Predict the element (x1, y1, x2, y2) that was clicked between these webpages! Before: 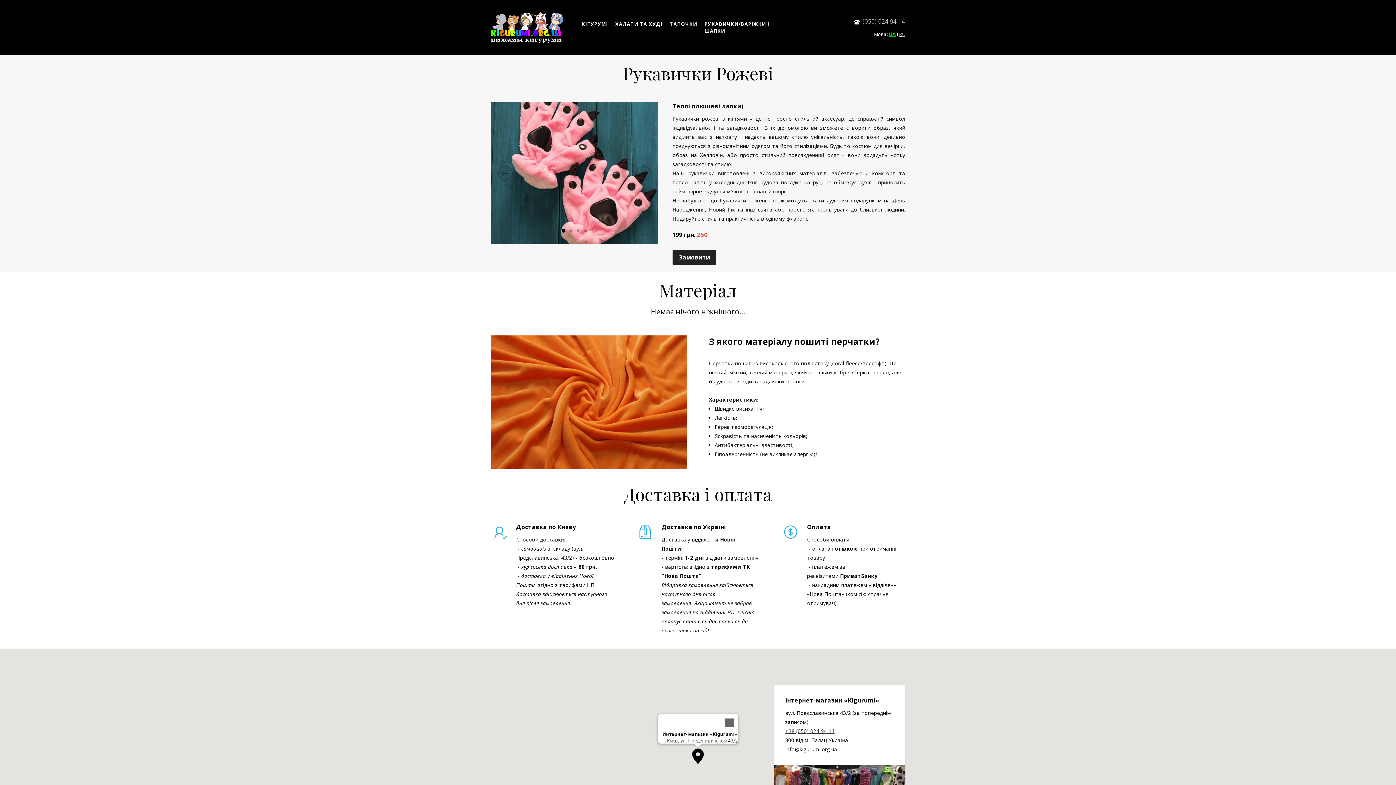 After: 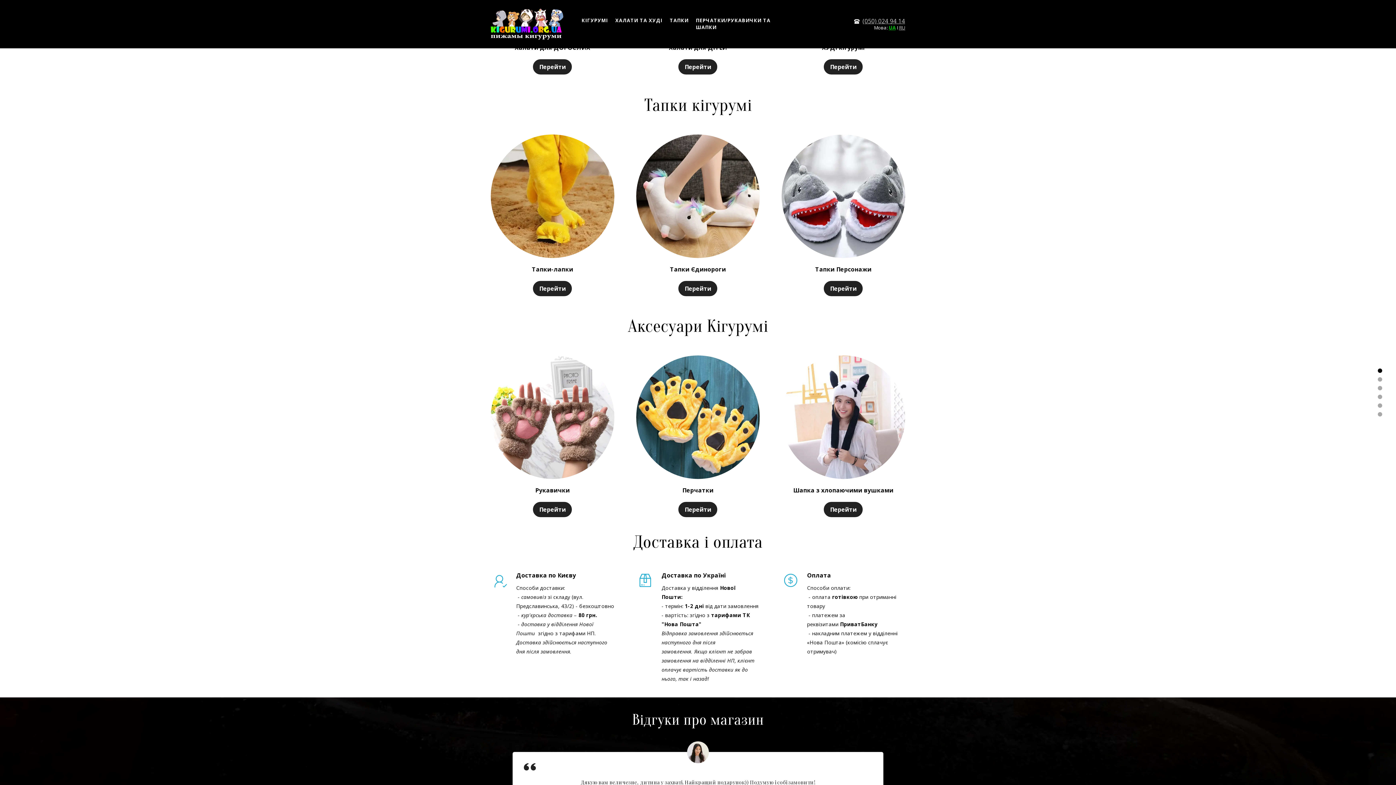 Action: label: РУКАВИЧКИ/ВАРІЖКИ І ШАПКИ bbox: (704, 20, 788, 34)